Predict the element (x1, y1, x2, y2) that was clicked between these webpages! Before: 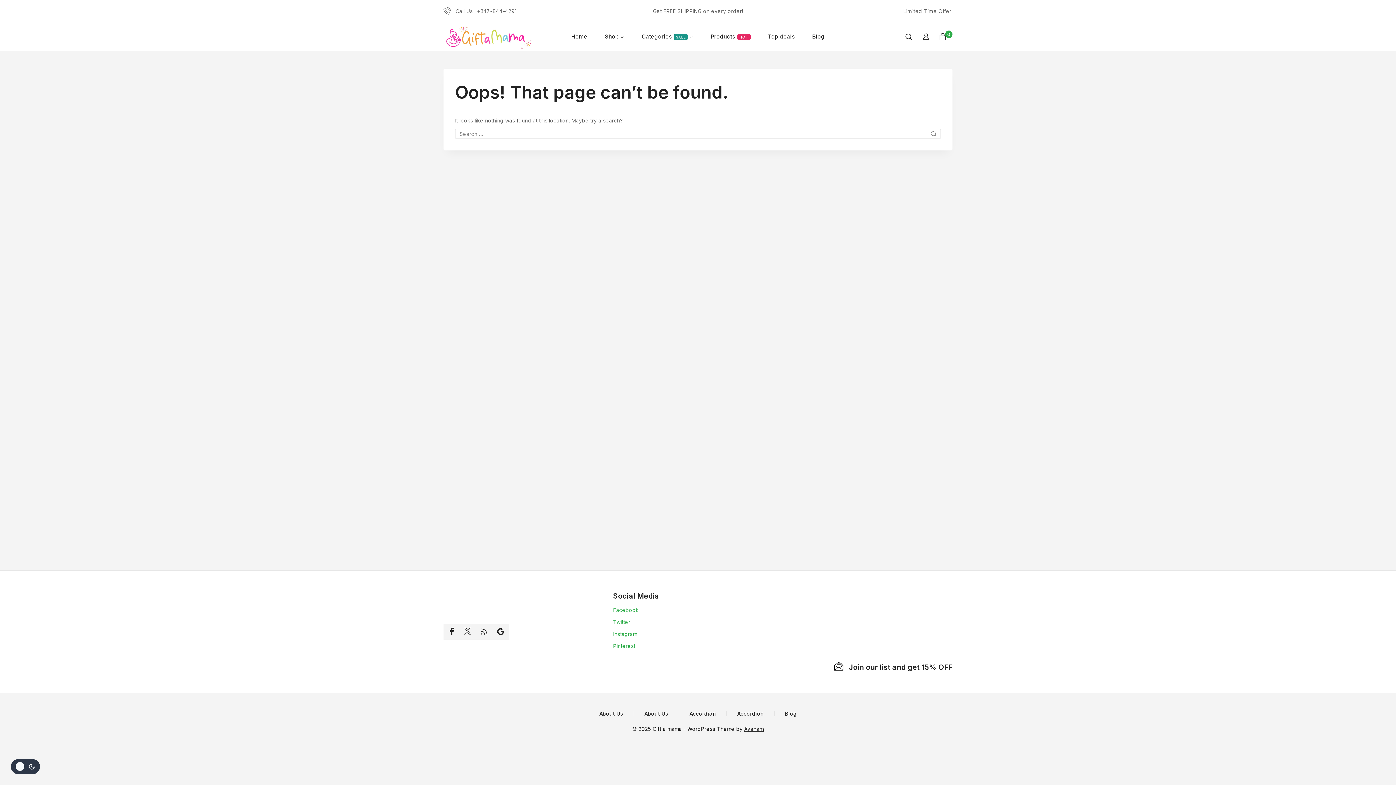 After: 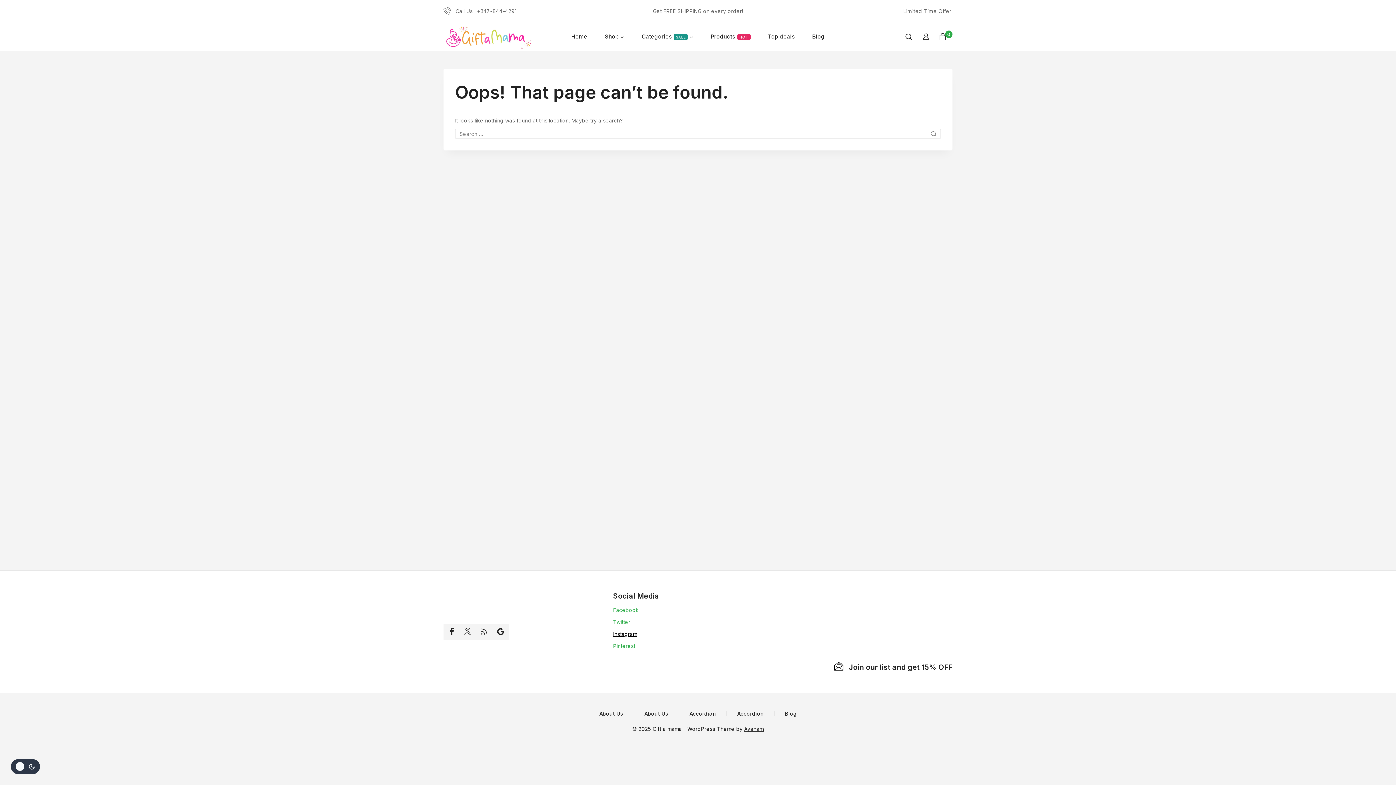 Action: bbox: (613, 629, 952, 639) label: Instagram